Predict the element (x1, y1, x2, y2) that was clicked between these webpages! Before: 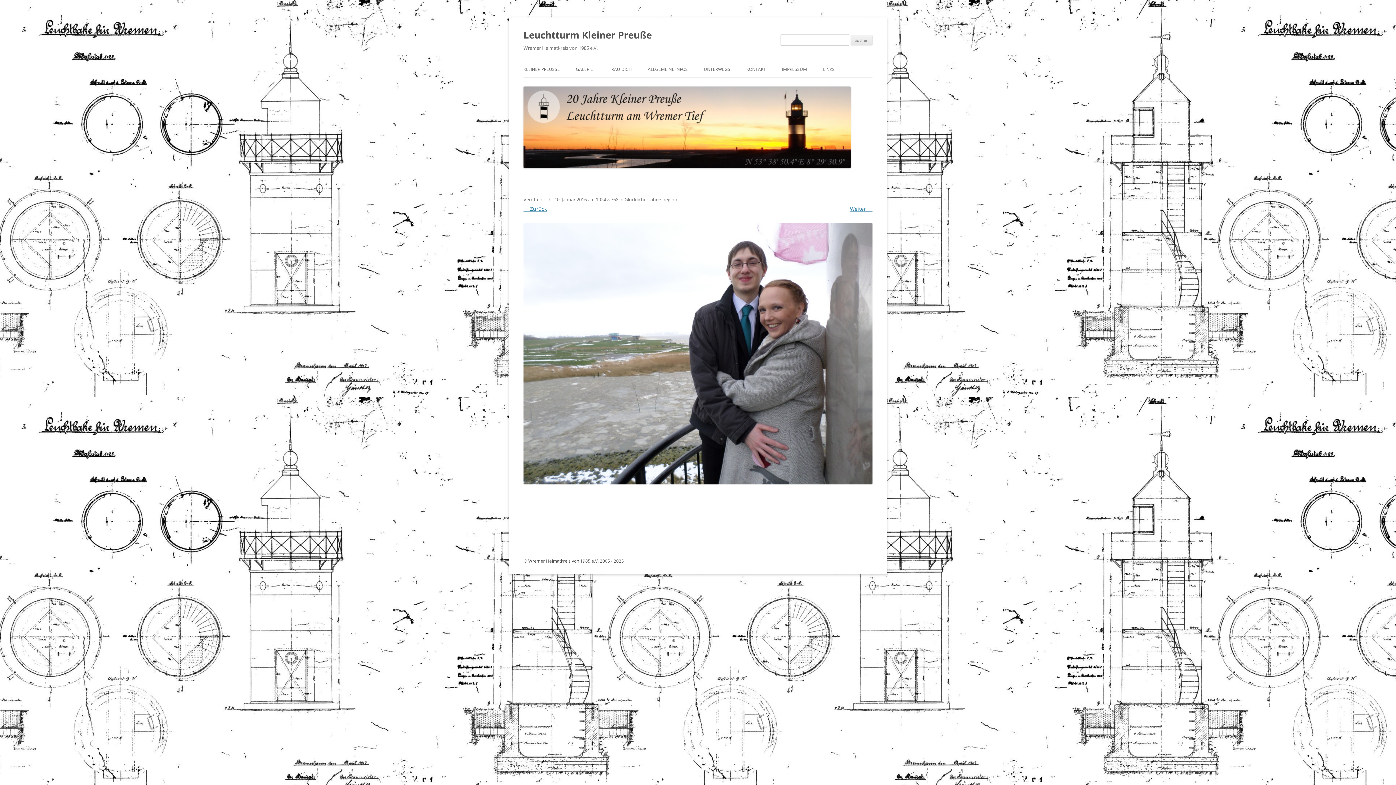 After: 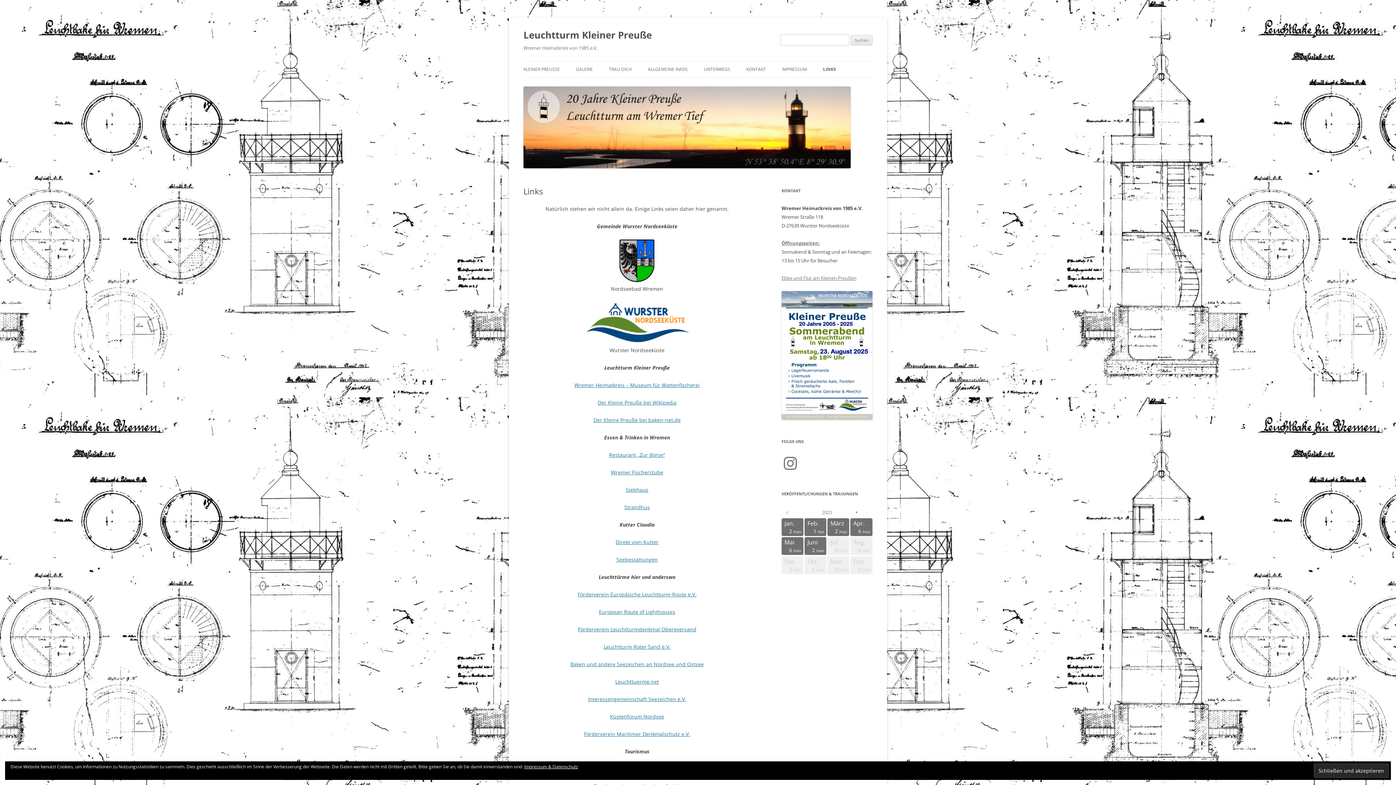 Action: label: LINKS bbox: (823, 61, 834, 77)